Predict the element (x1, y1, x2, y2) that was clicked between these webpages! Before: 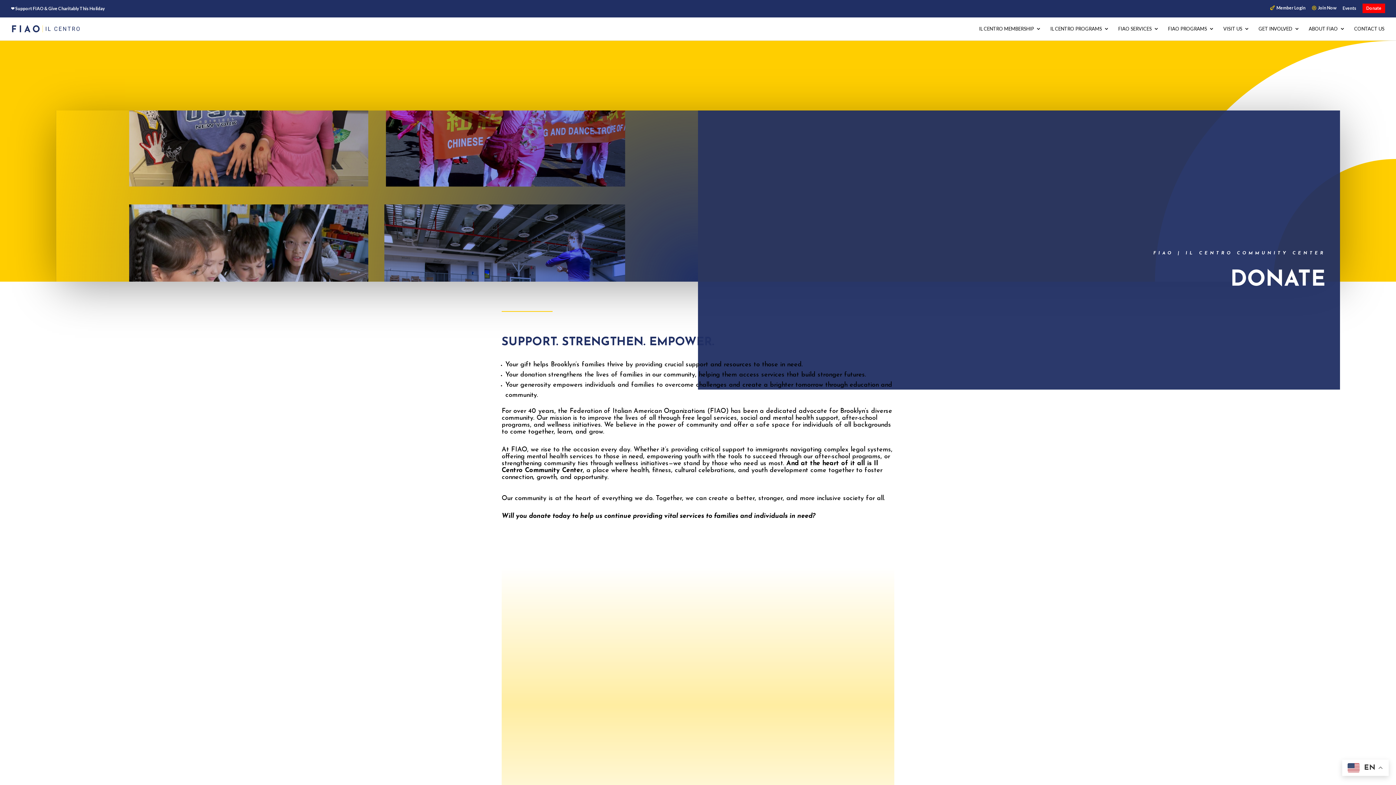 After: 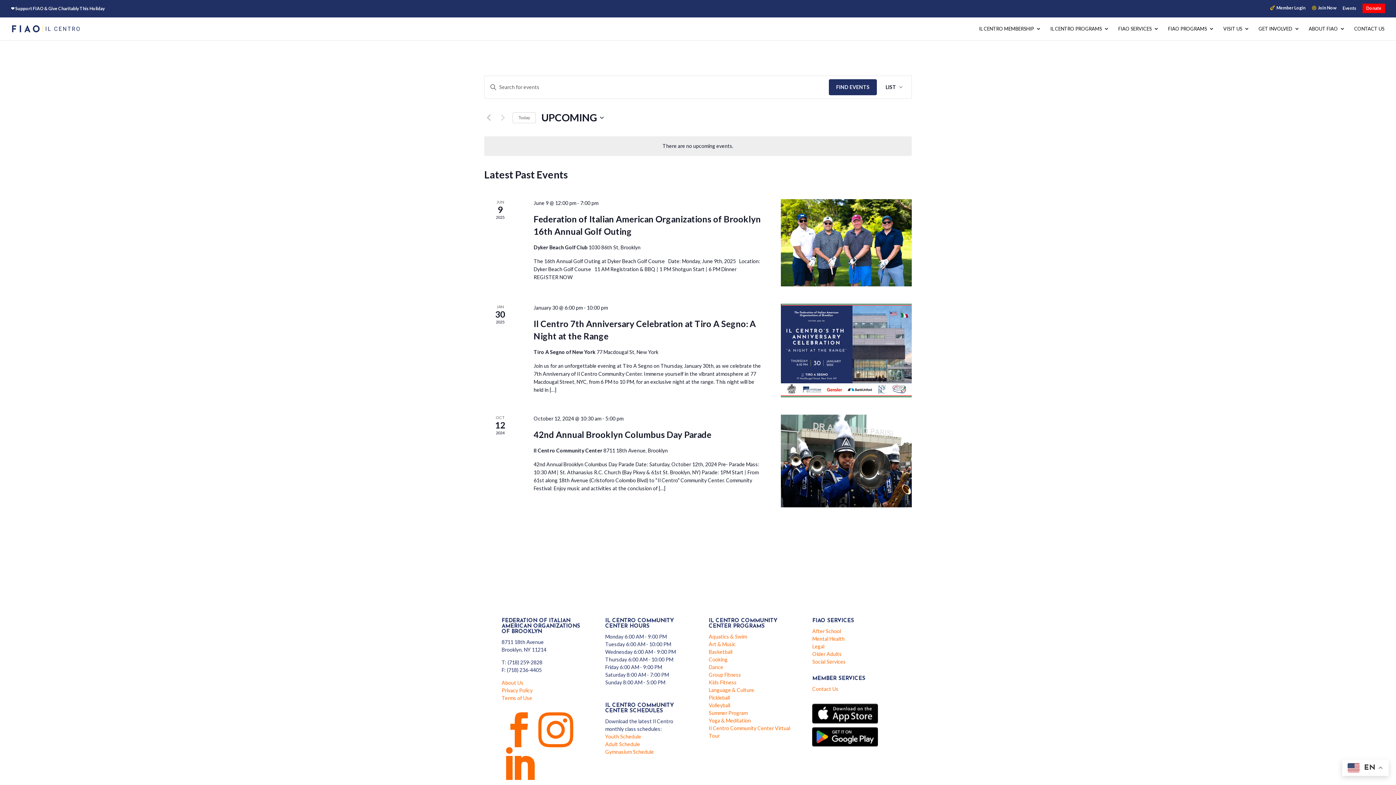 Action: label: Events bbox: (1342, 6, 1356, 13)